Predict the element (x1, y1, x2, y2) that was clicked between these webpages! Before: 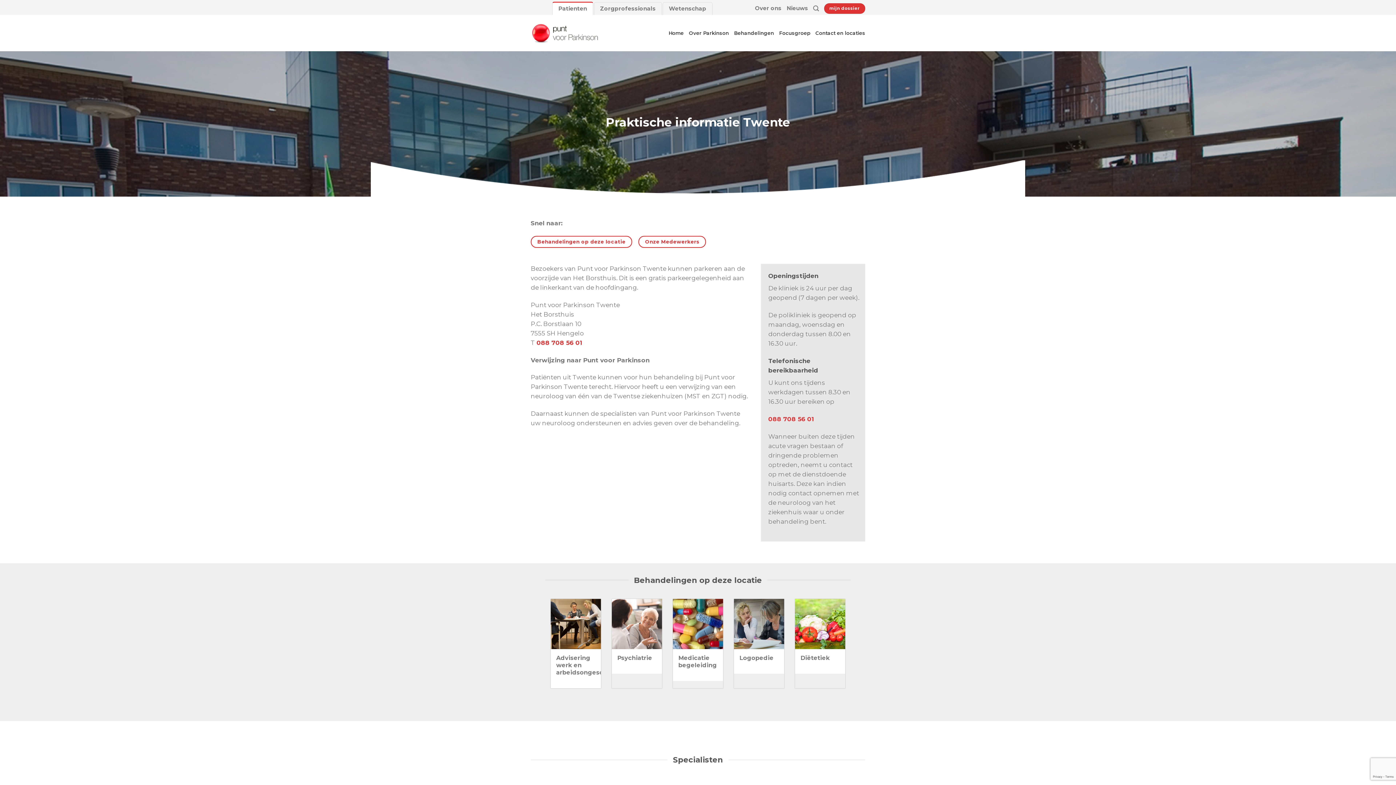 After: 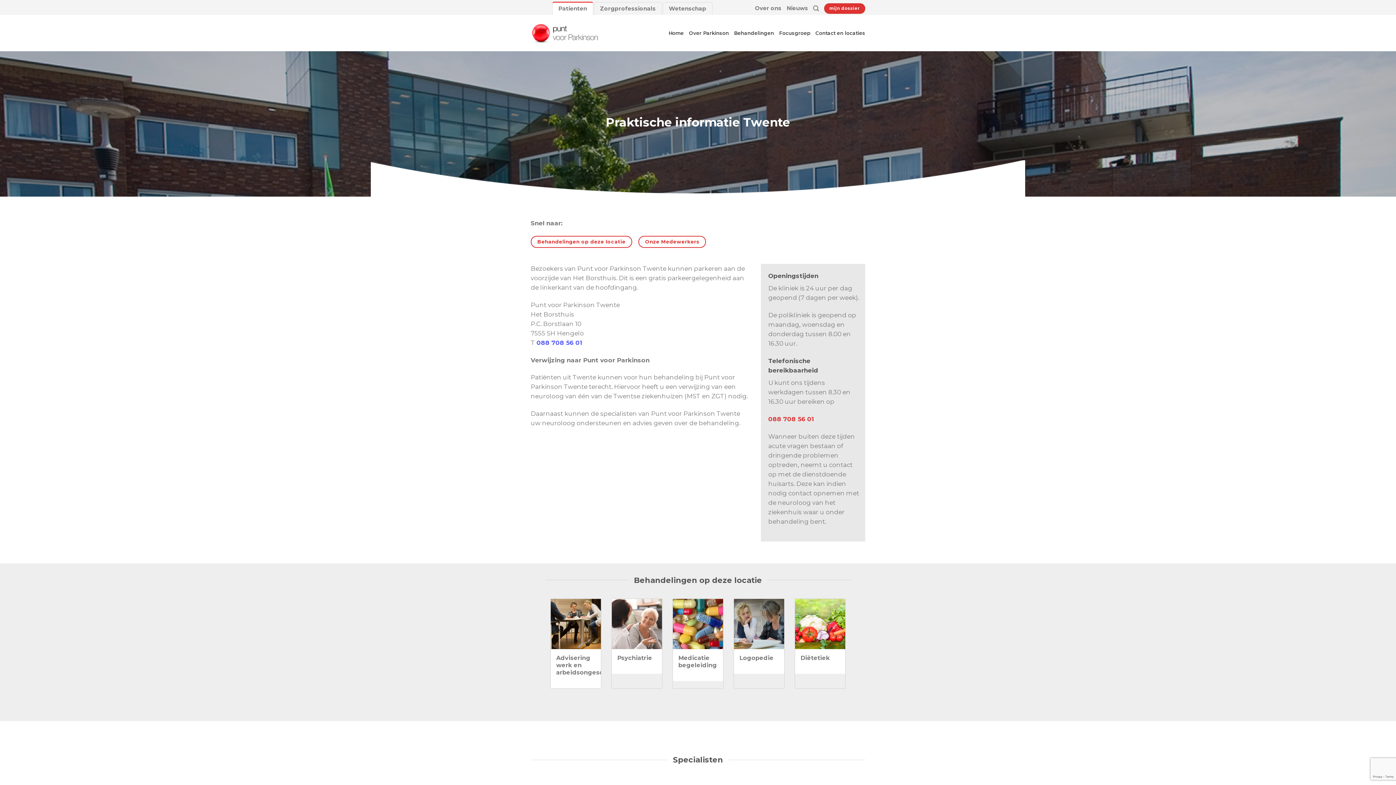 Action: label: 088 708 56 01  bbox: (536, 339, 584, 346)